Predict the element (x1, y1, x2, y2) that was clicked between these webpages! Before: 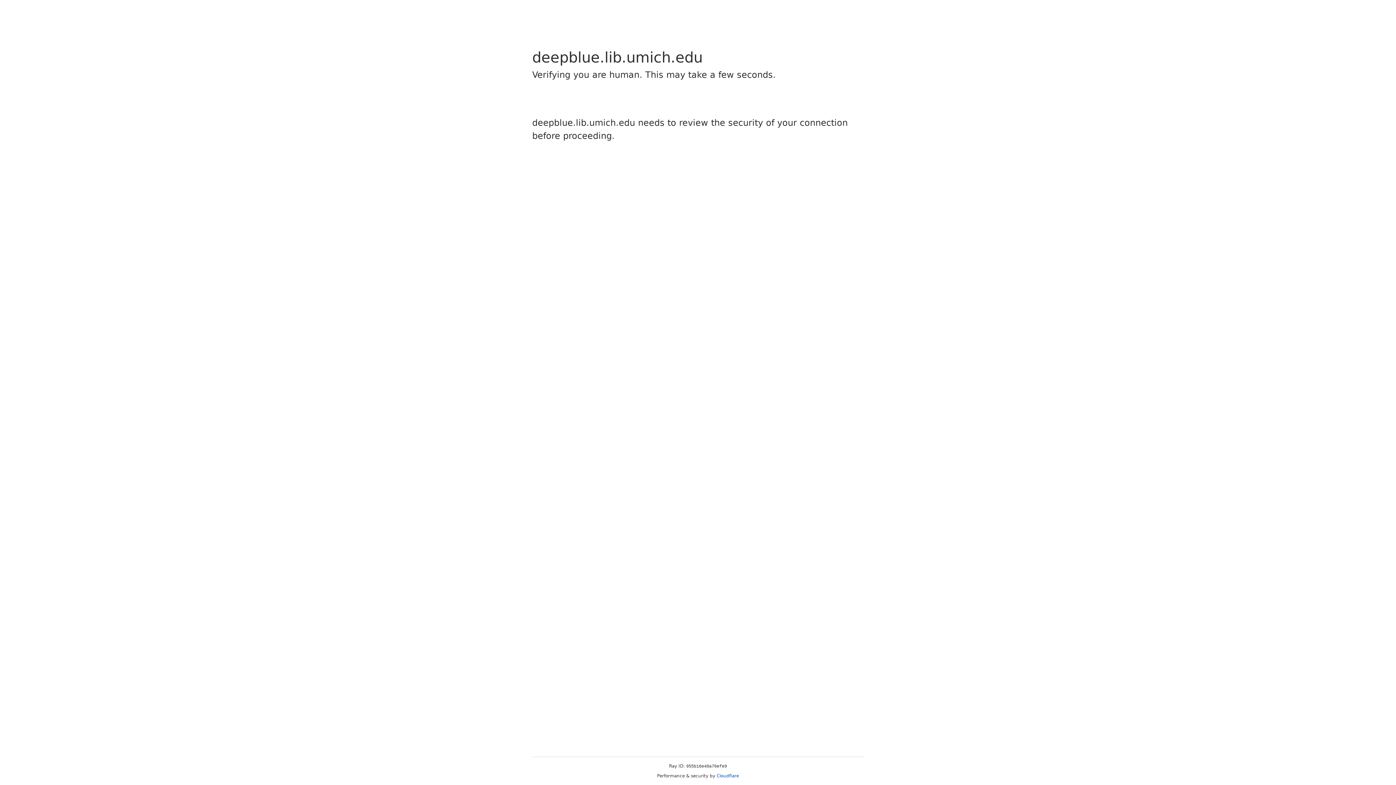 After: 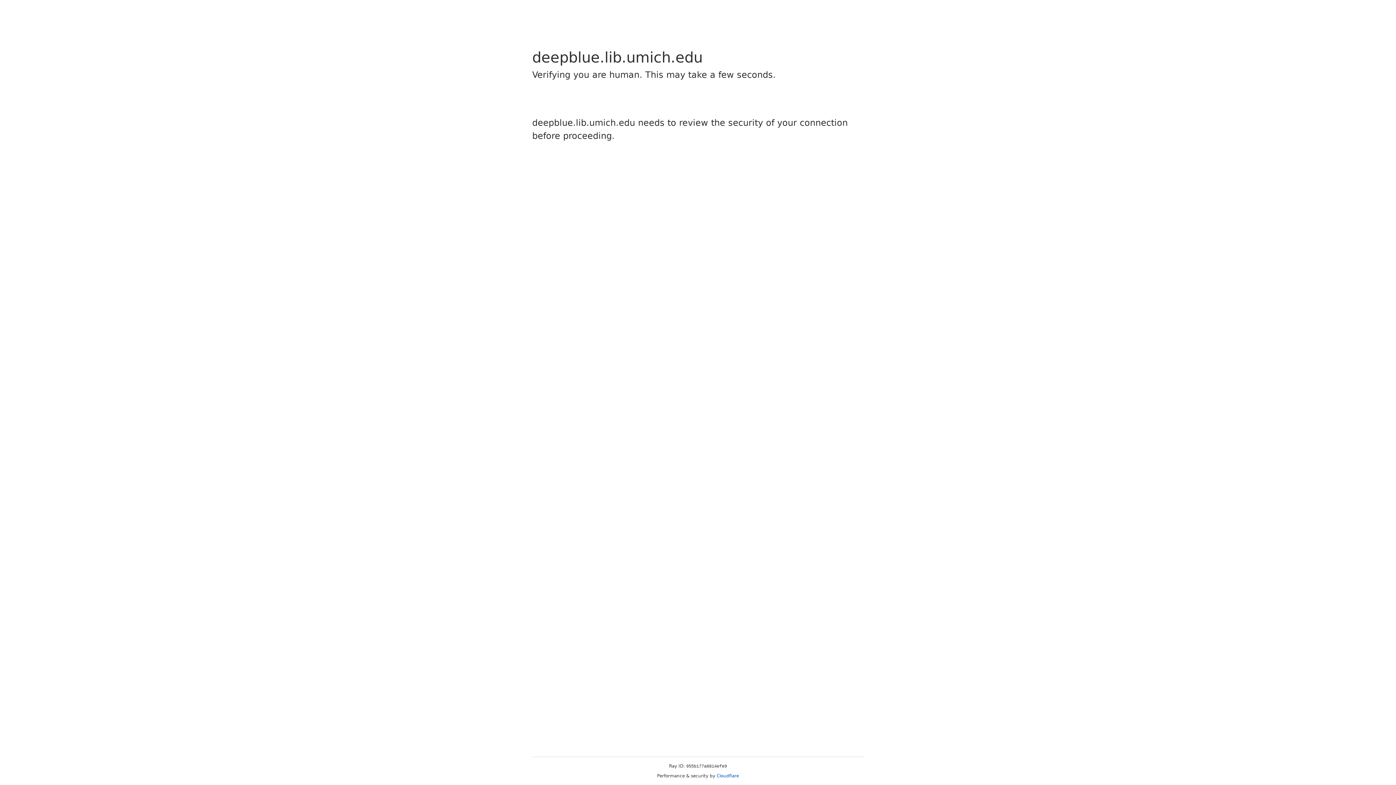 Action: bbox: (716, 773, 739, 778) label: Cloudflare